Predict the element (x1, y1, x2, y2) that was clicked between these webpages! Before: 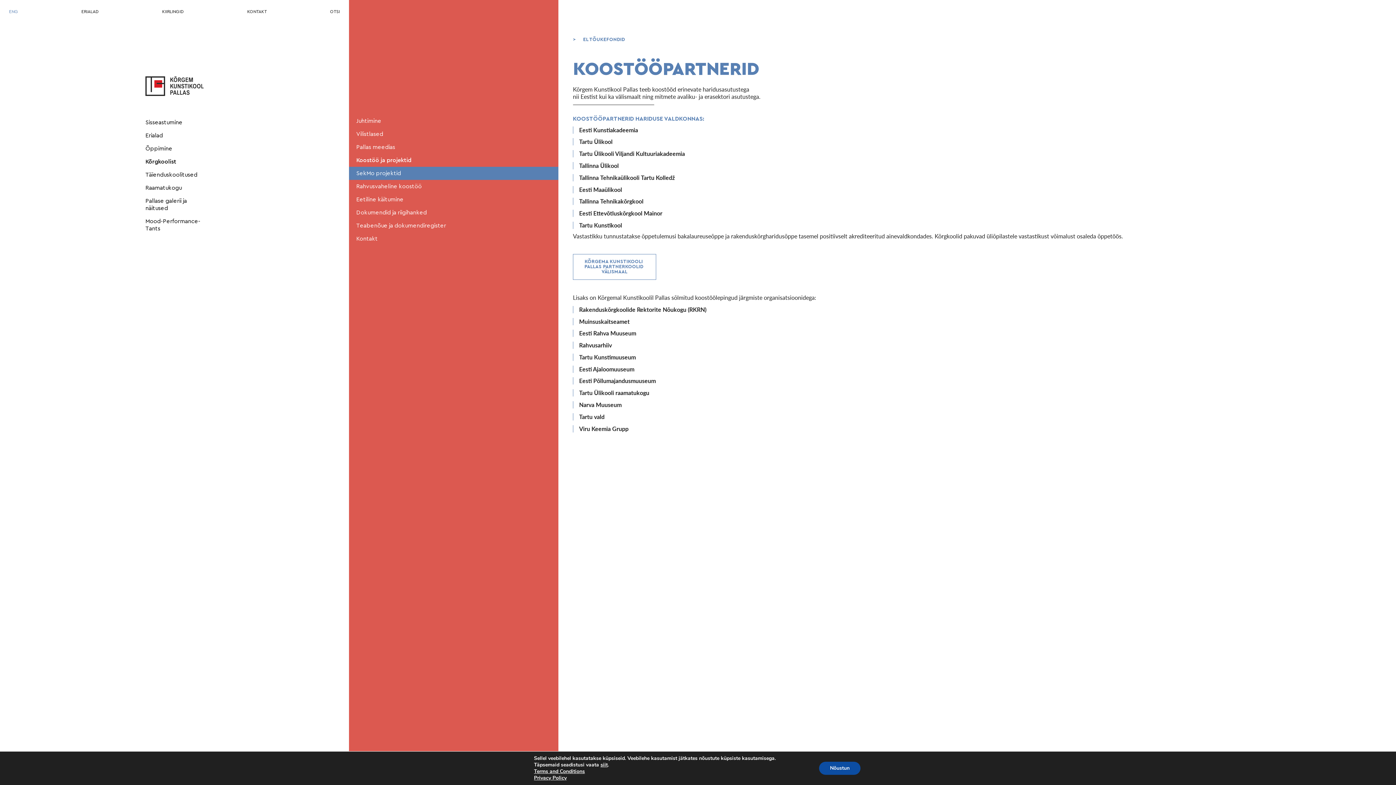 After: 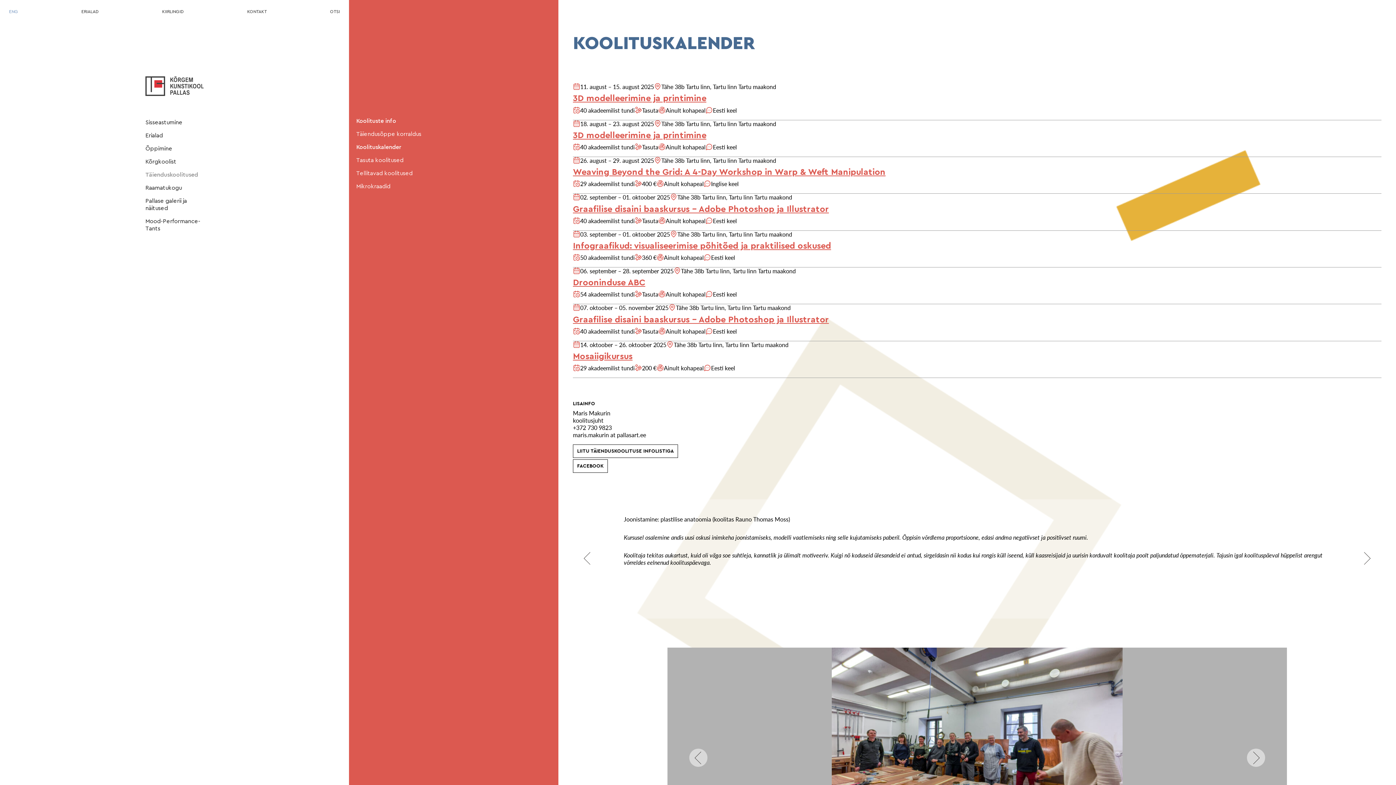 Action: label: Täienduskoolitused bbox: (145, 168, 203, 181)